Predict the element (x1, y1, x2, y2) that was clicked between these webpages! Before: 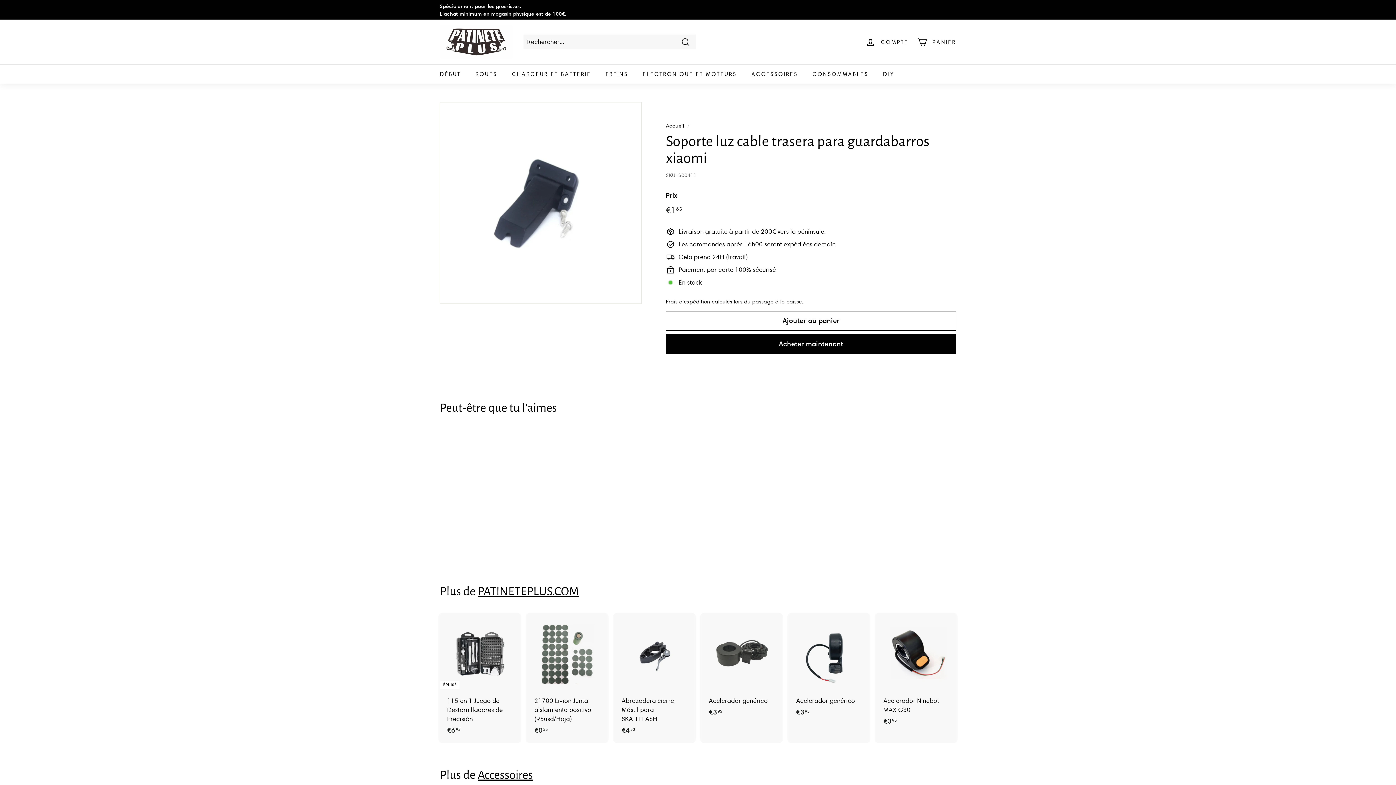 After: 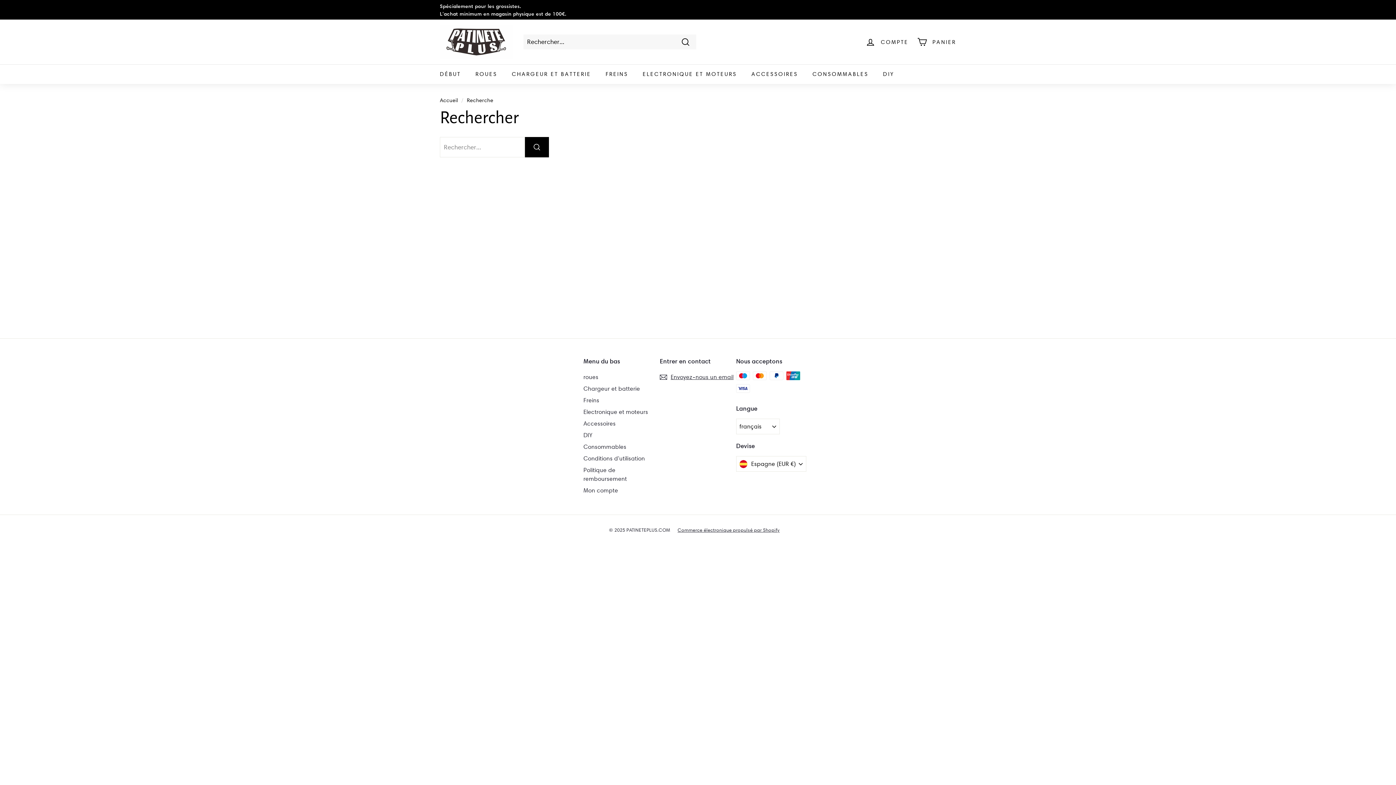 Action: bbox: (675, 34, 696, 49) label: Recherche